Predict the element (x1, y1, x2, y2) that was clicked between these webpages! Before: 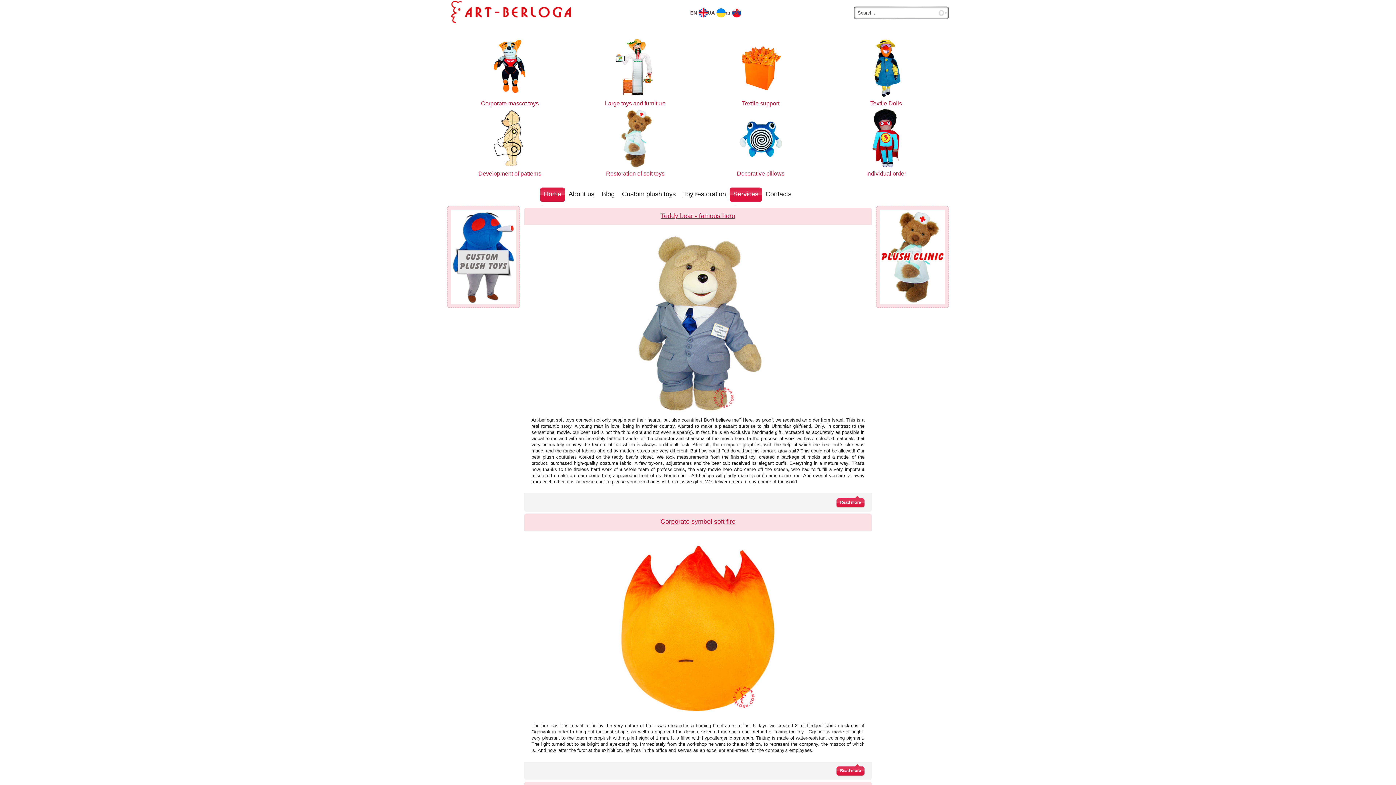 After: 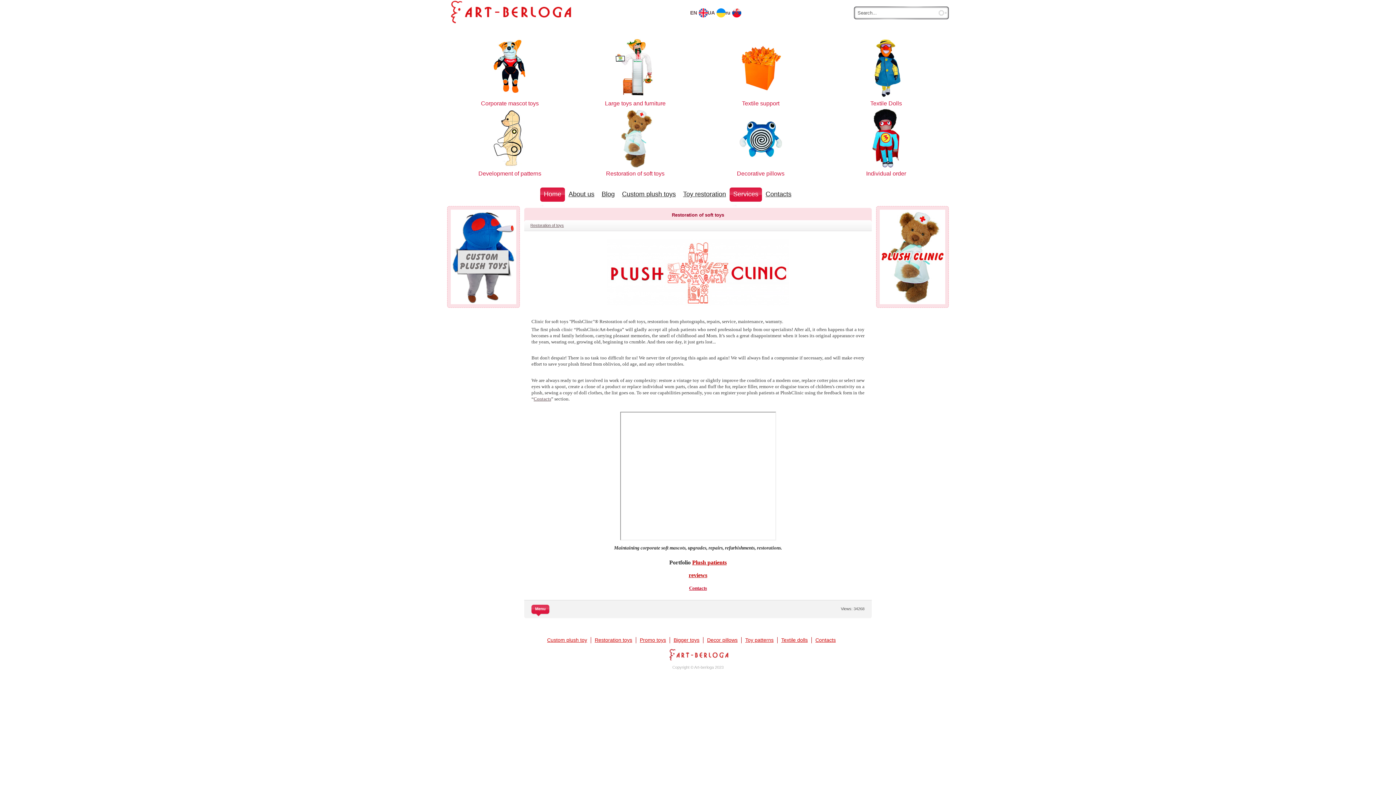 Action: bbox: (880, 209, 945, 304)